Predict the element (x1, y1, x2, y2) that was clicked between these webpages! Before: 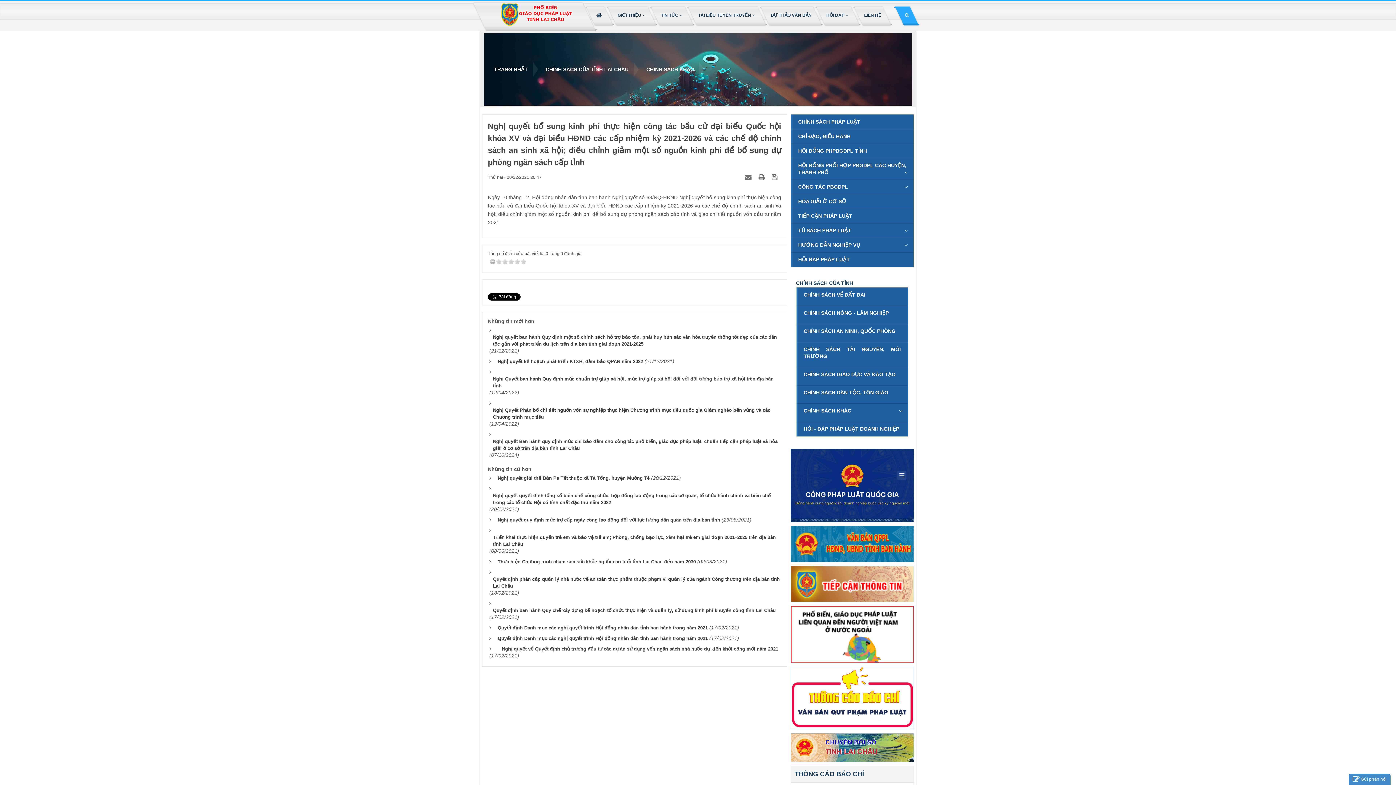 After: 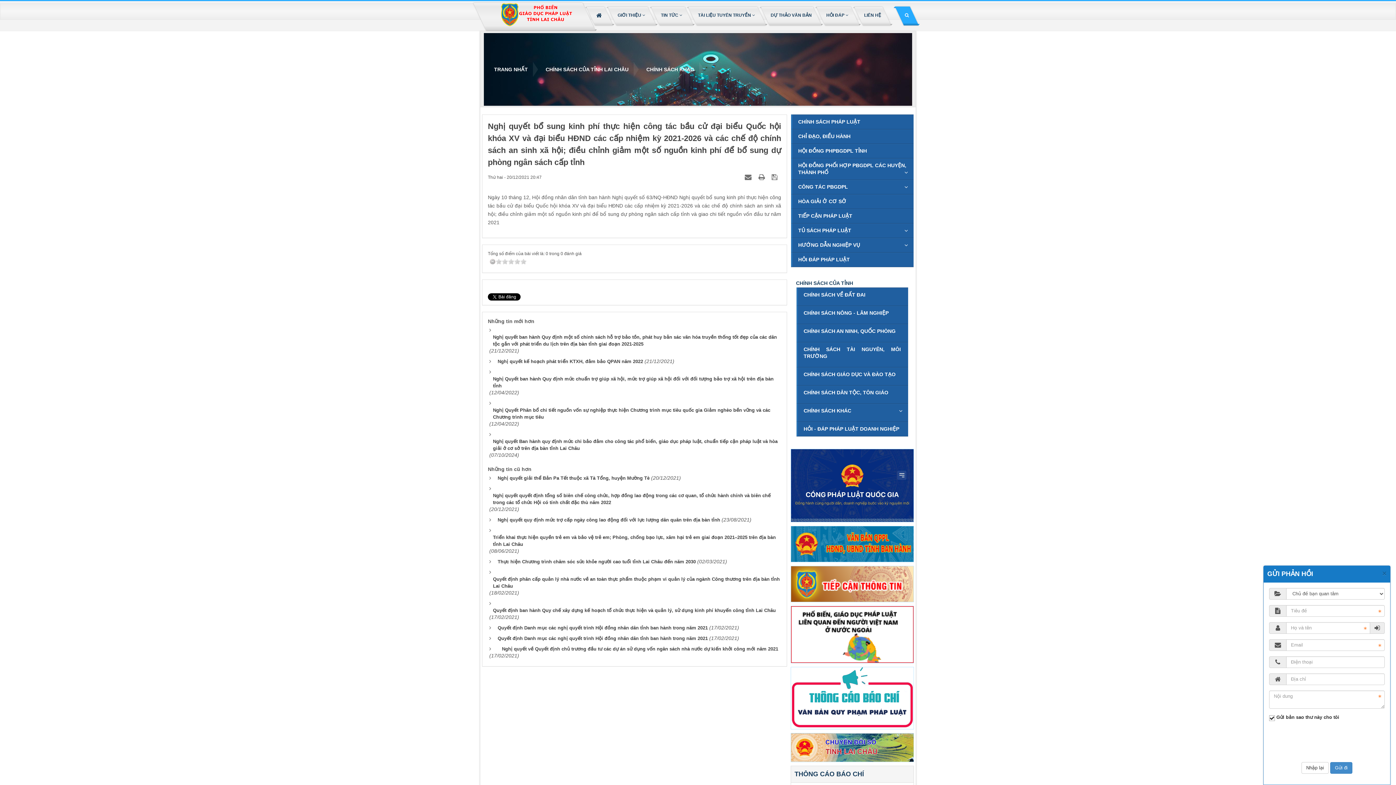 Action: bbox: (1349, 774, 1390, 785) label: Gửi phản hồi